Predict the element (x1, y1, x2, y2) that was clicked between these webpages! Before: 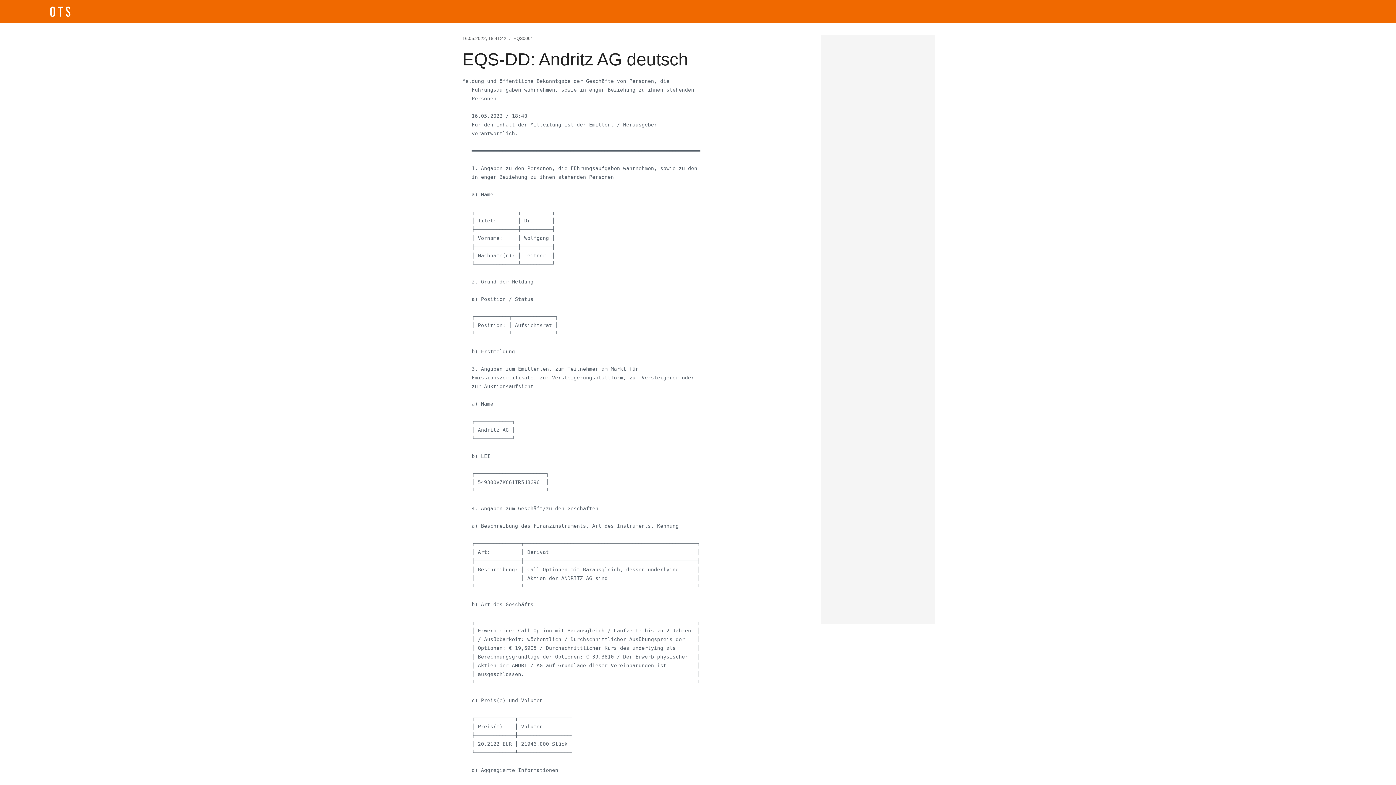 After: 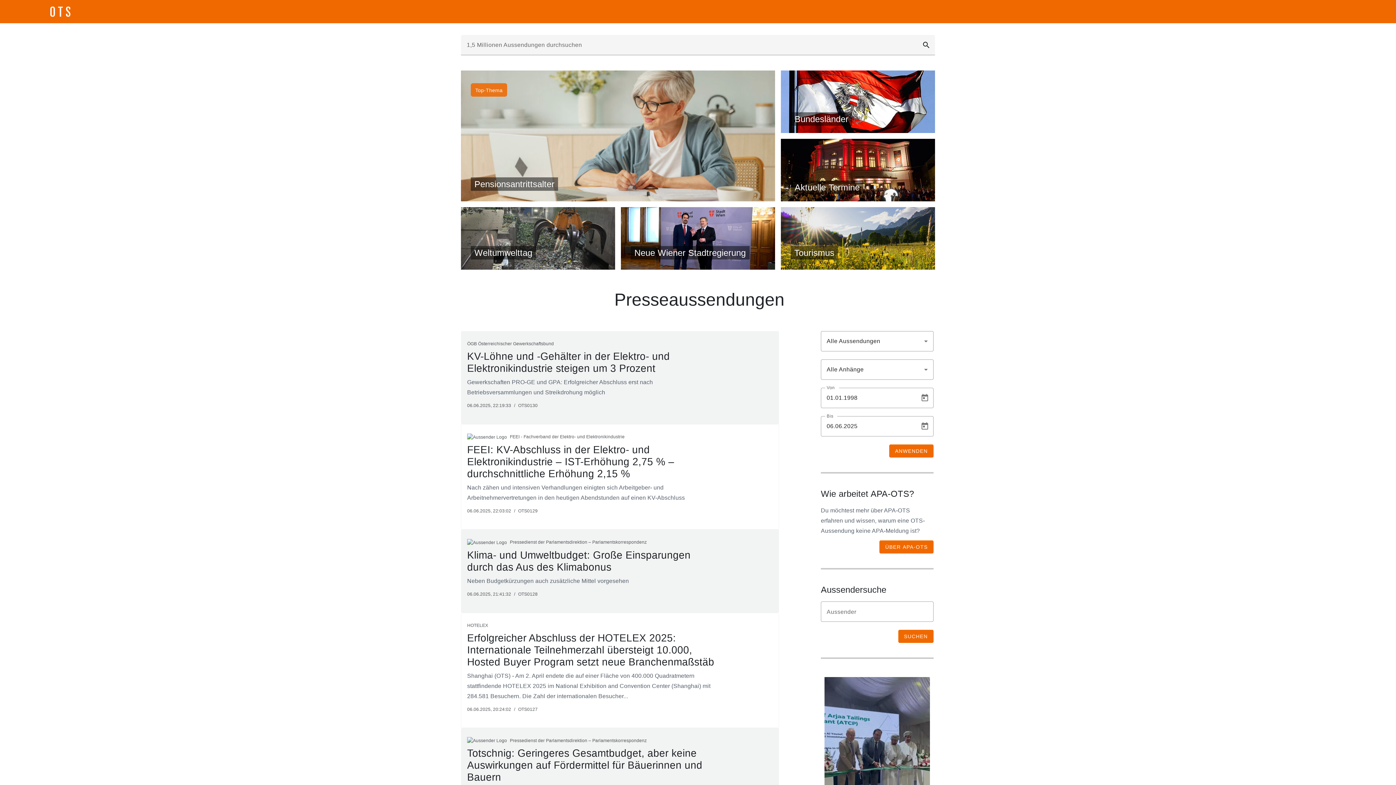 Action: bbox: (5, 5, 114, 18)